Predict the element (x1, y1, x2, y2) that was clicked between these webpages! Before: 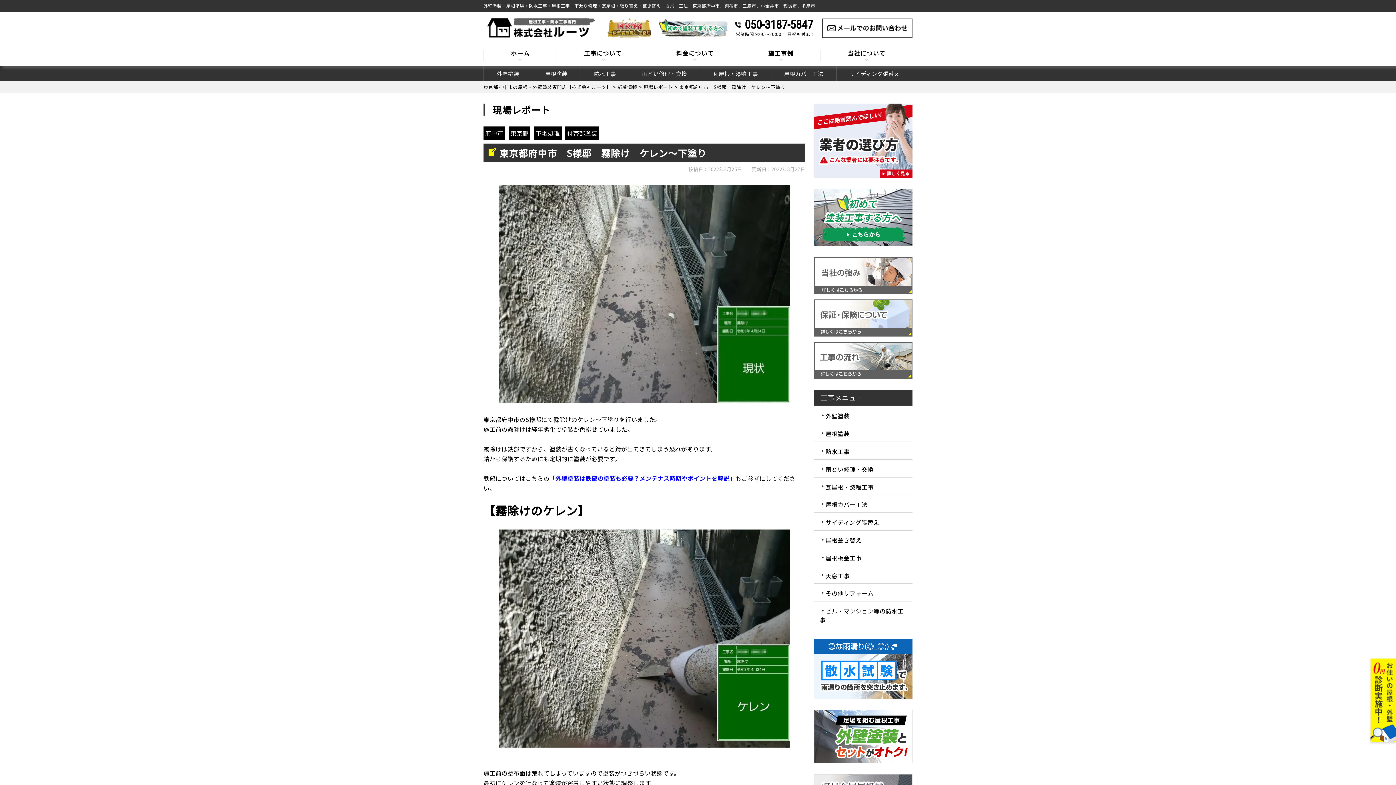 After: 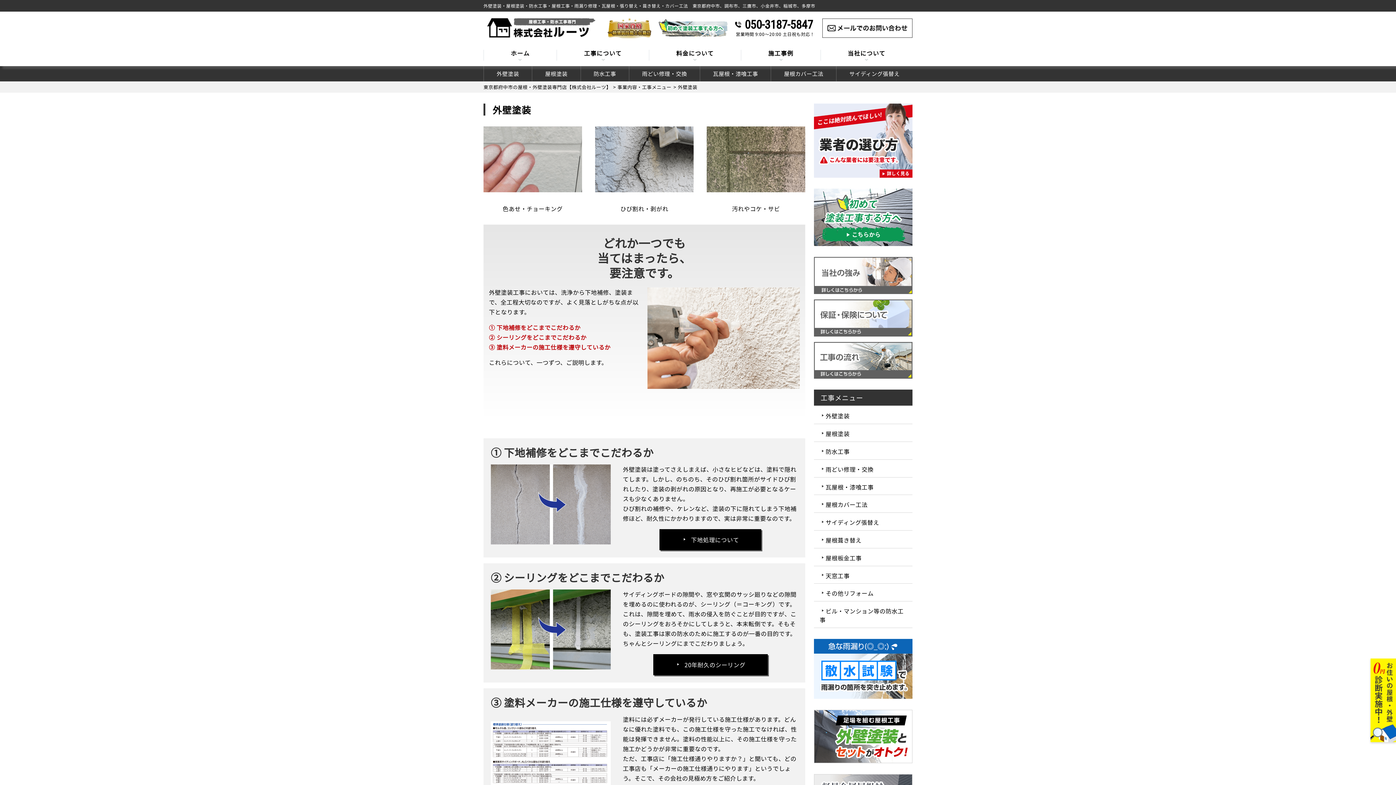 Action: label: 外壁塗装 bbox: (484, 68, 532, 79)